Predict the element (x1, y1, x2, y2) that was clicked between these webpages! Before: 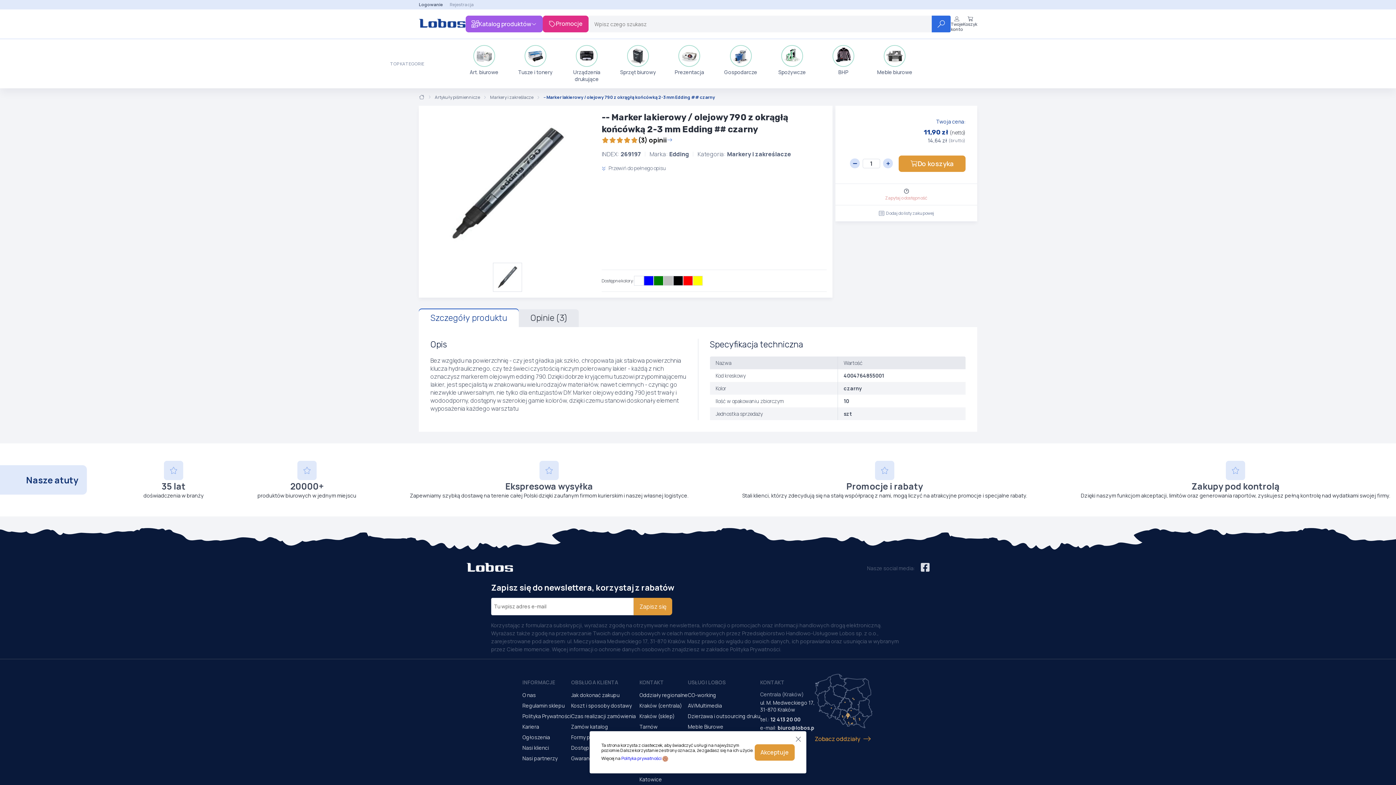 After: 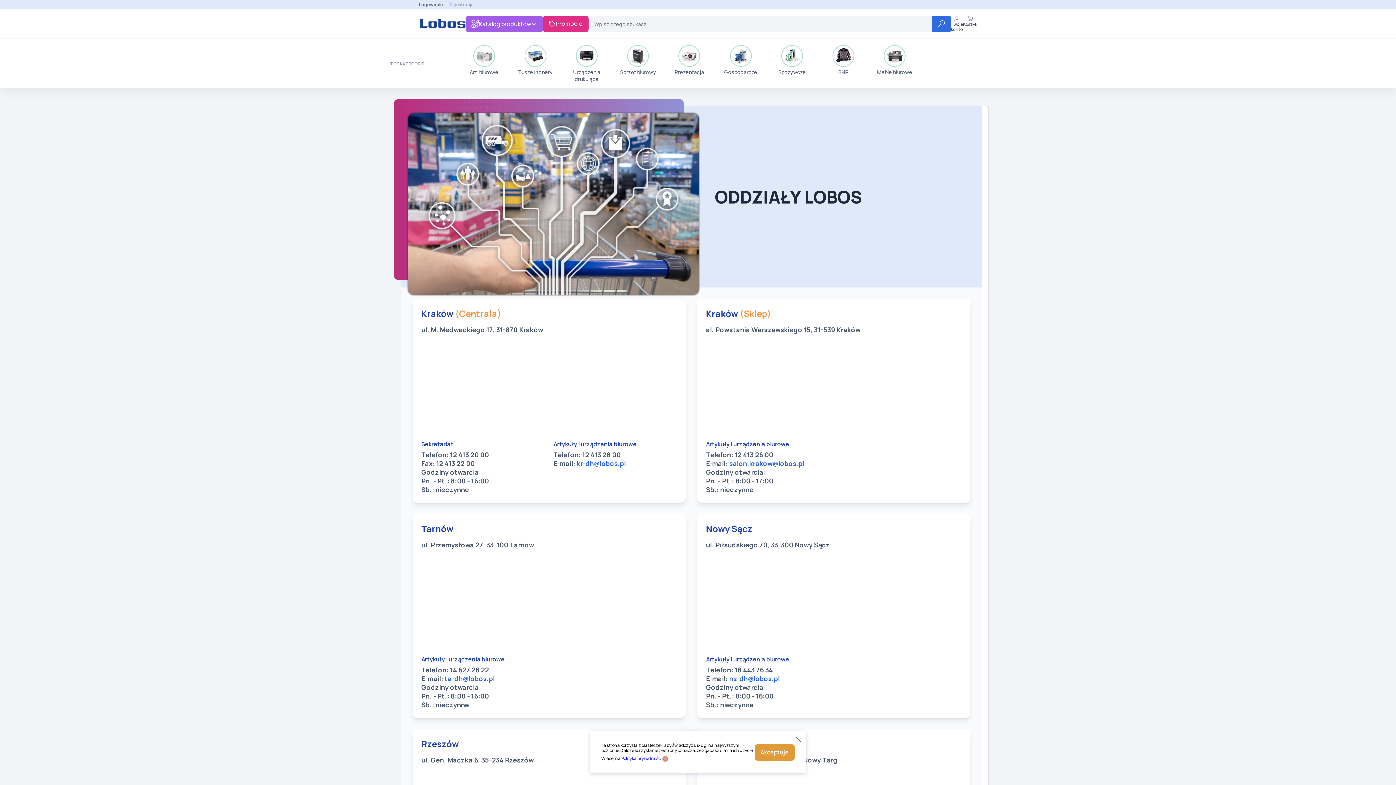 Action: bbox: (639, 691, 688, 698) label: Oddziały regionalne